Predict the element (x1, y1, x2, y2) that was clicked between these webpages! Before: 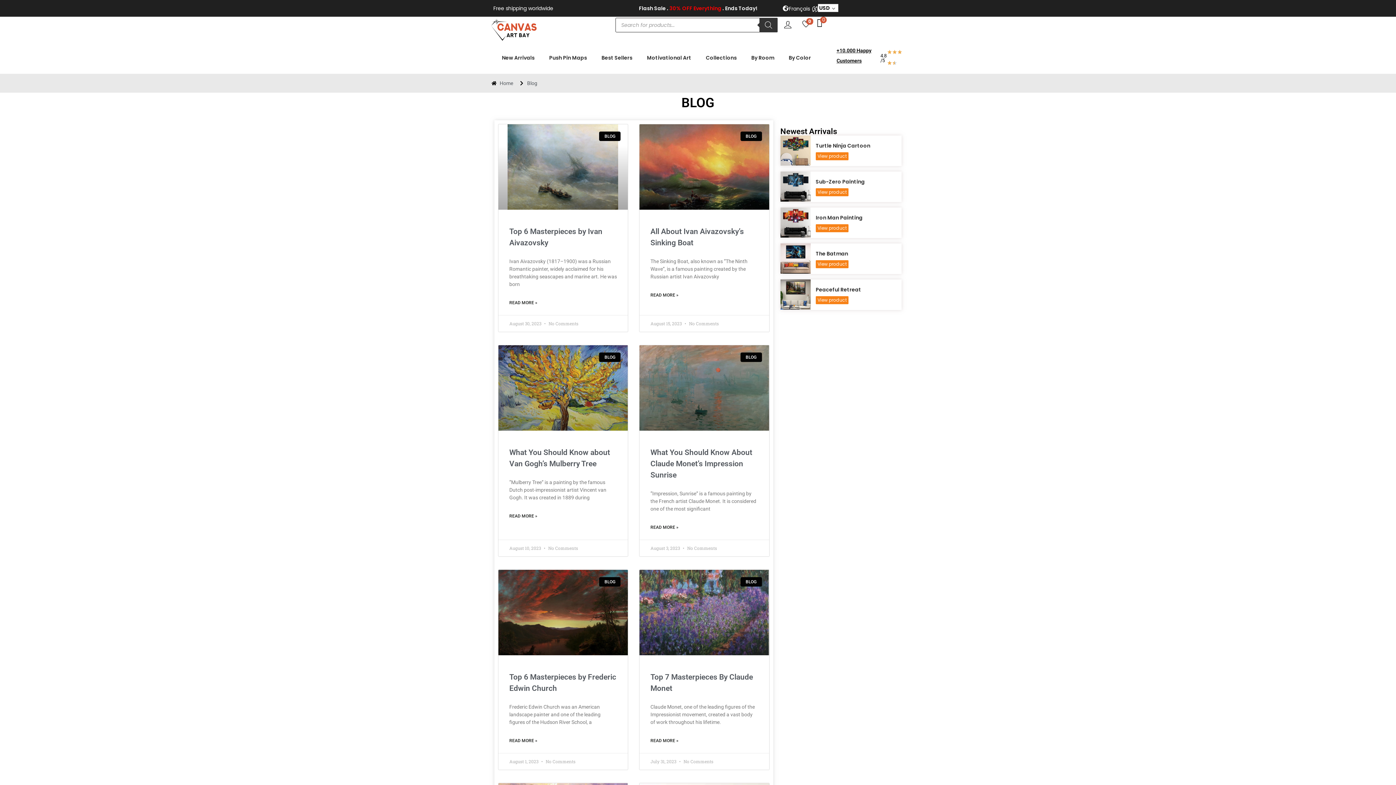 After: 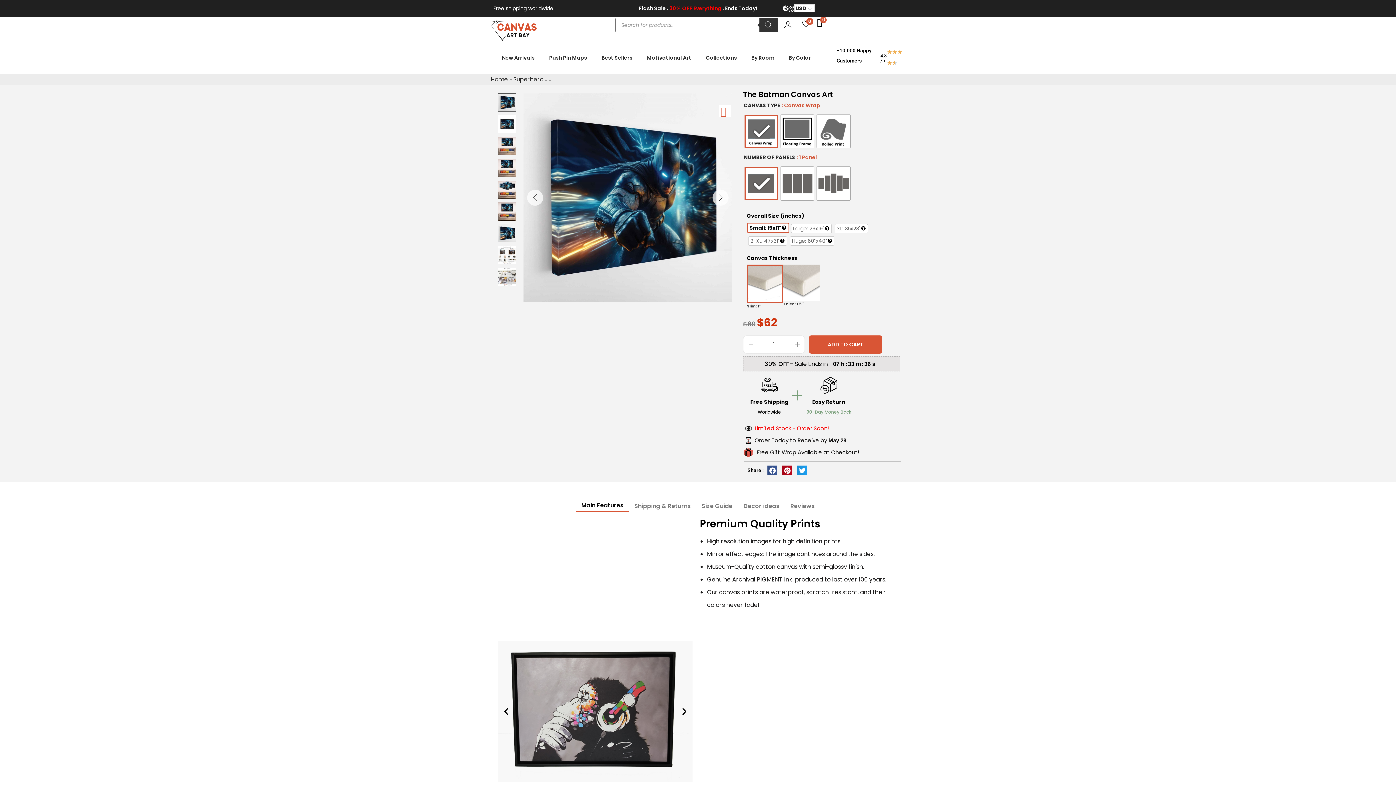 Action: label: View product bbox: (815, 260, 848, 268)